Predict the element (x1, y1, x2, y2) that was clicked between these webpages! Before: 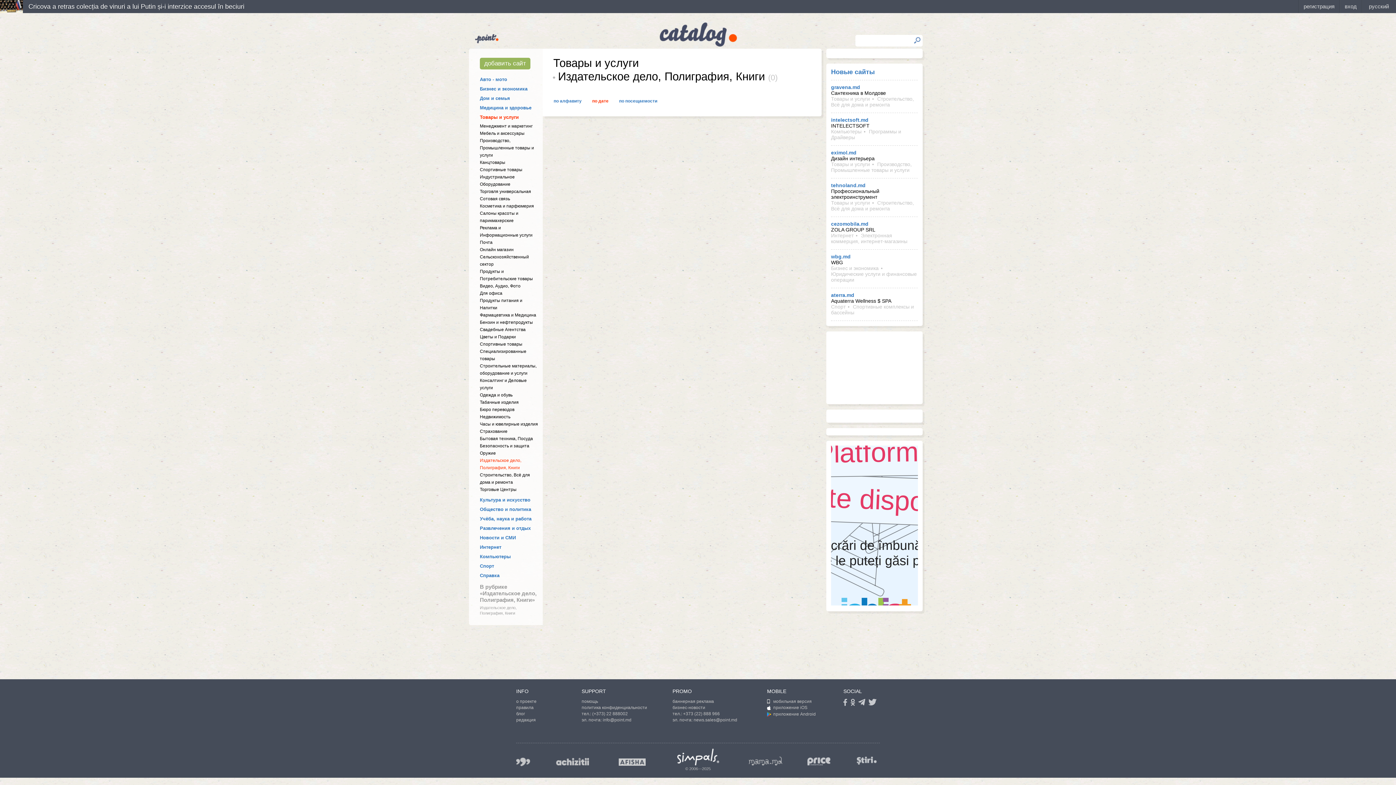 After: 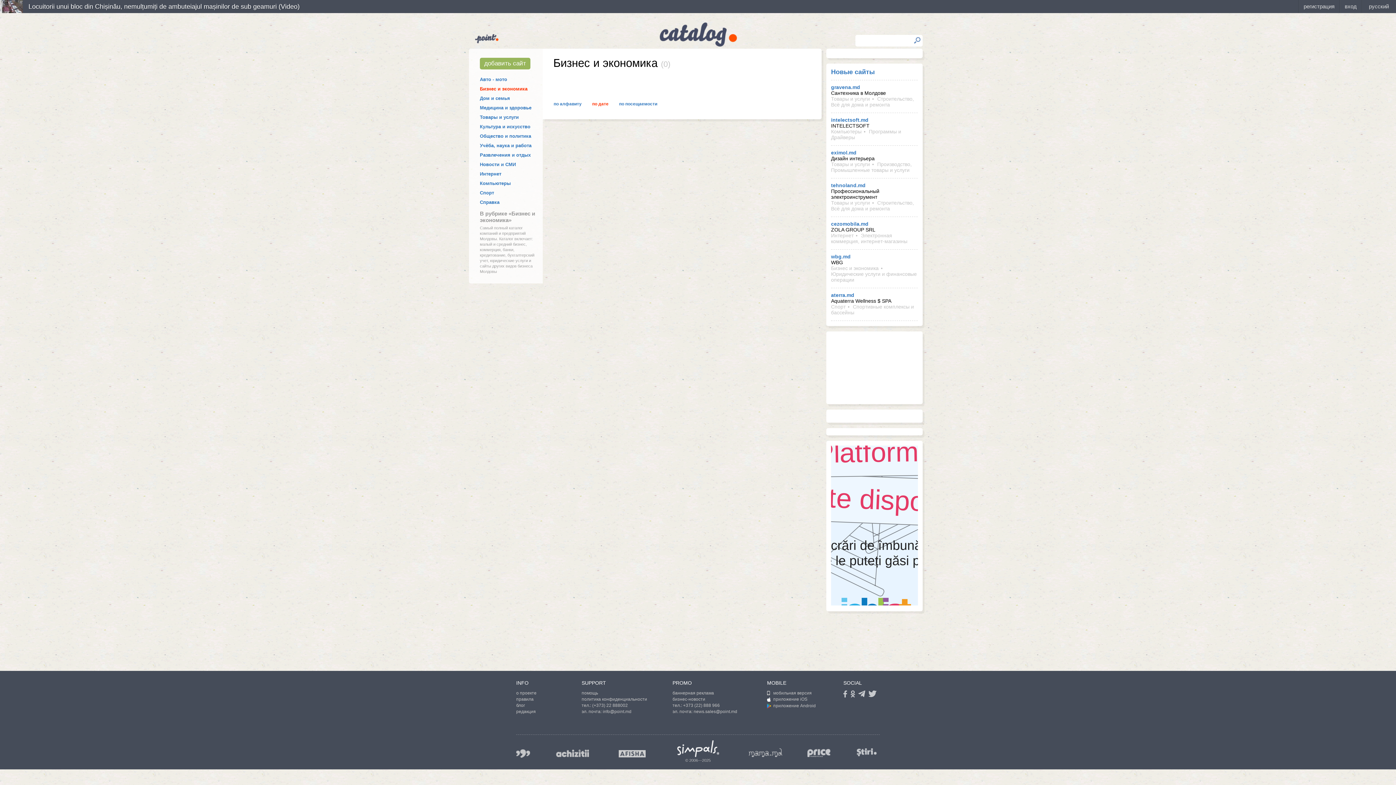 Action: bbox: (831, 265, 878, 271) label: Бизнес и экономика